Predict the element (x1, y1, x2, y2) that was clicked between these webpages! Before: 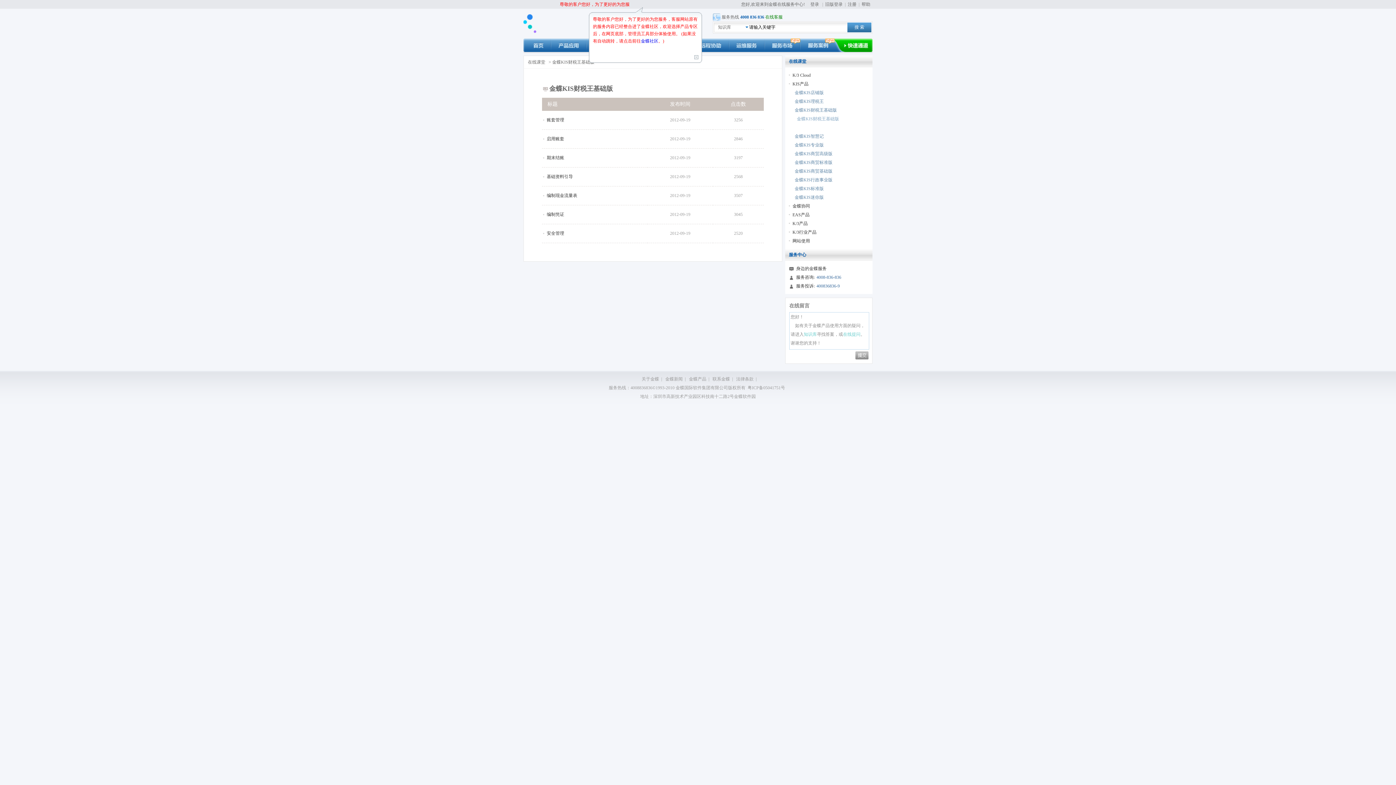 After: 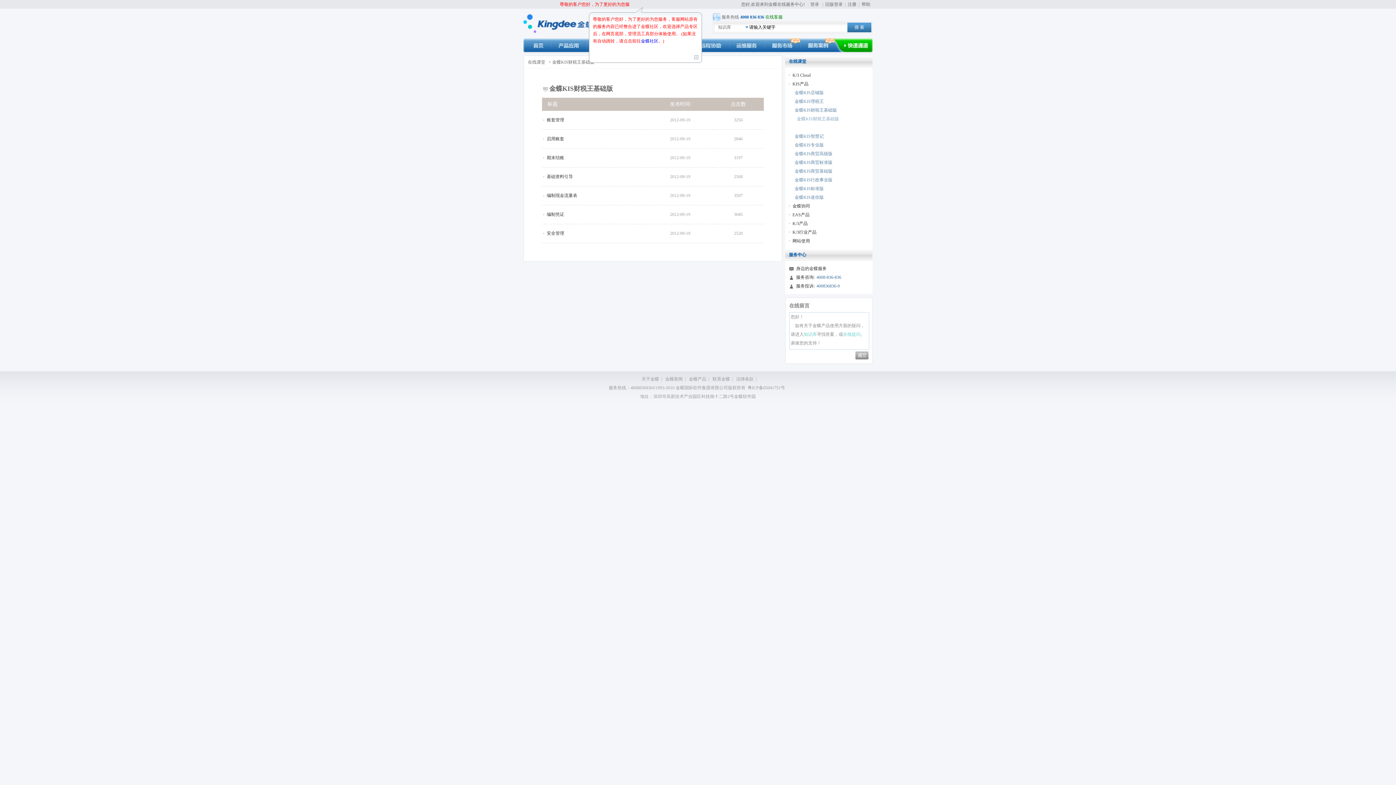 Action: bbox: (797, 116, 839, 121) label: 金蝶KIS财税王基础版